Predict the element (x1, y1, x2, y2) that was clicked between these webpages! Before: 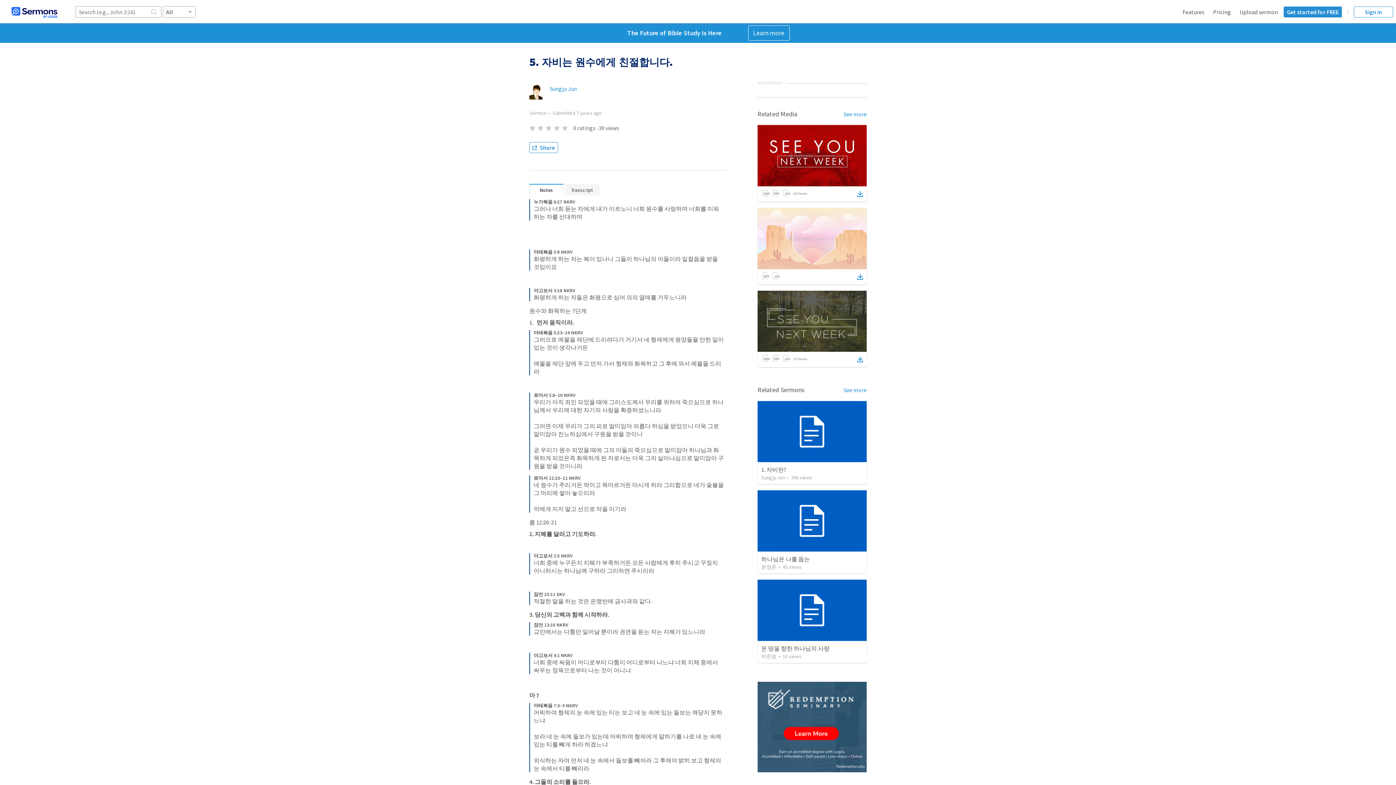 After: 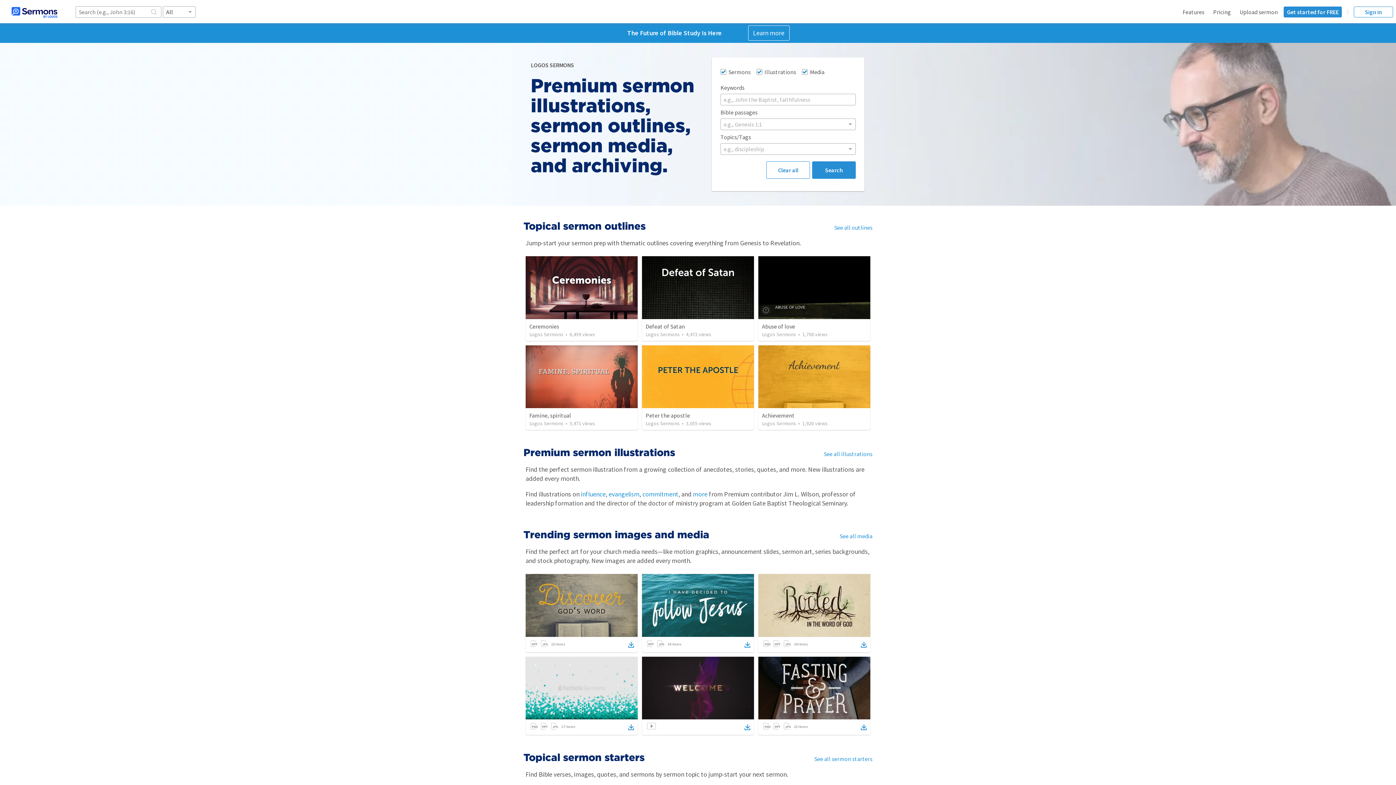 Action: bbox: (0, 0, 69, 23)